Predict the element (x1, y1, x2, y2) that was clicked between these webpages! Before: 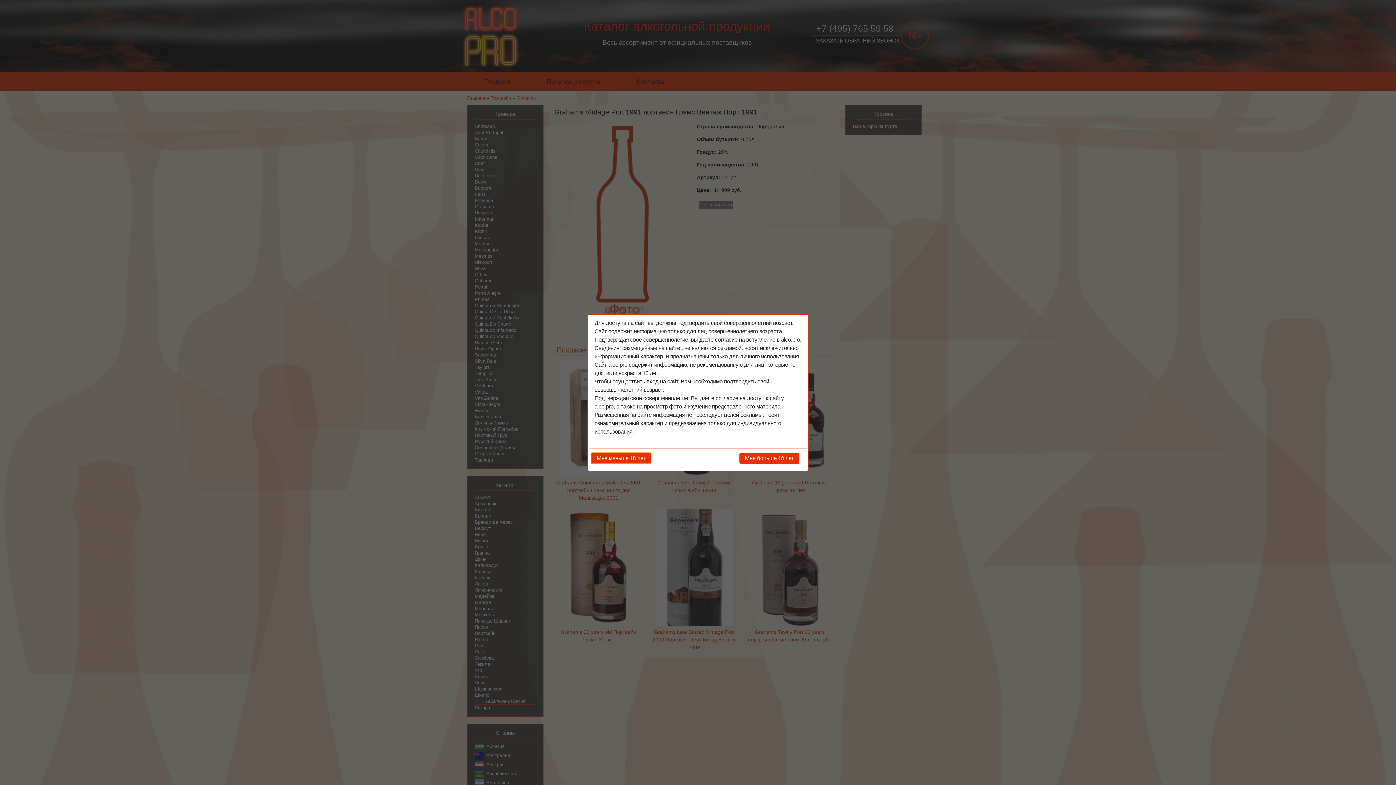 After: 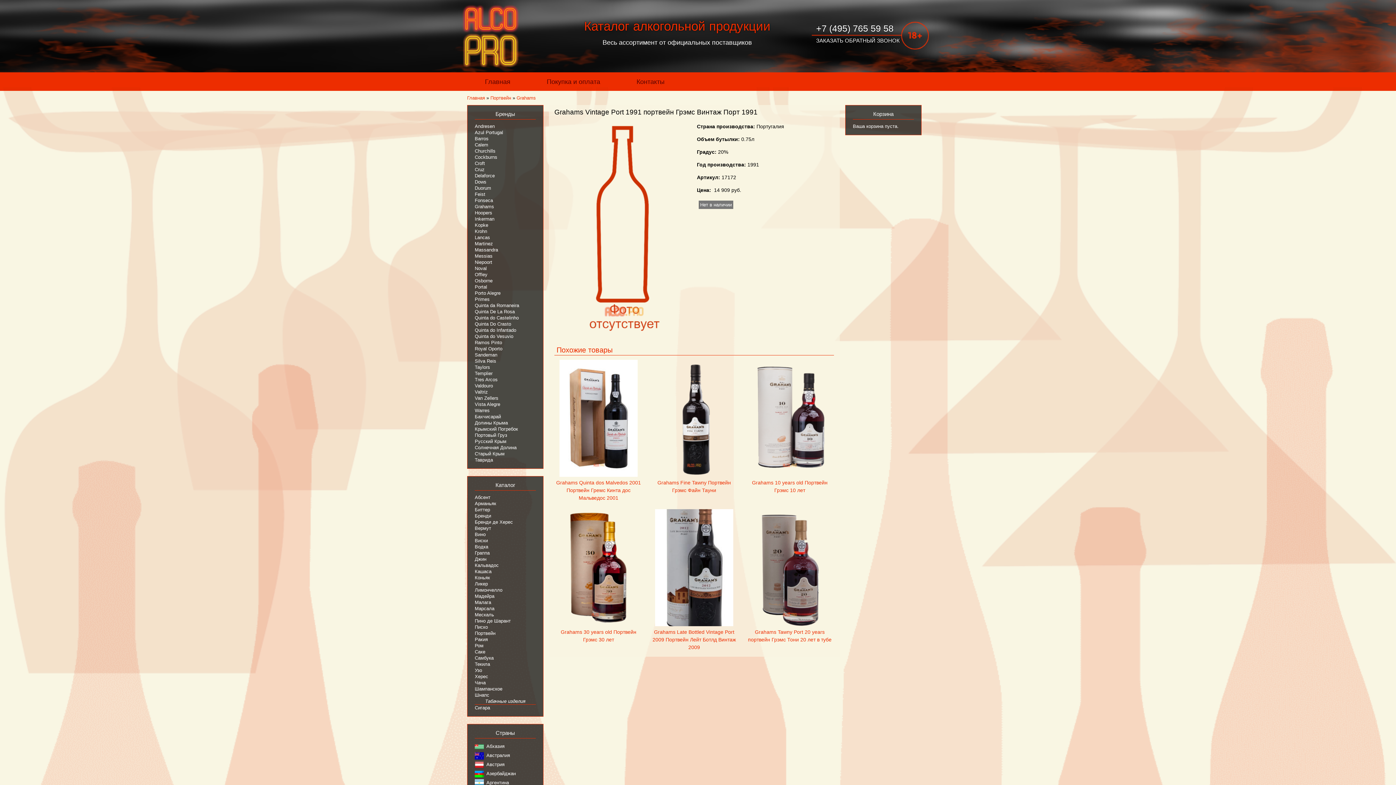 Action: label: Мне больше 18 лет bbox: (739, 453, 799, 464)